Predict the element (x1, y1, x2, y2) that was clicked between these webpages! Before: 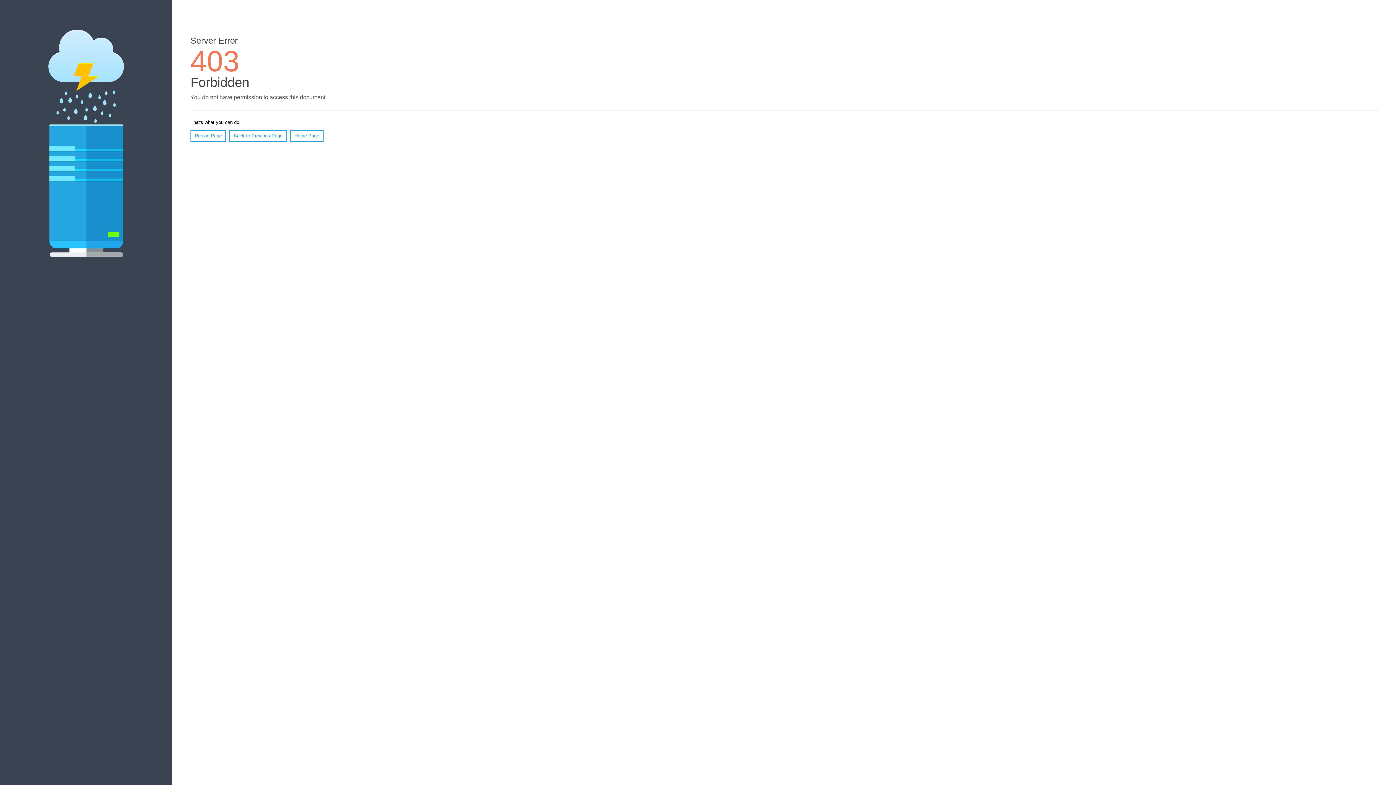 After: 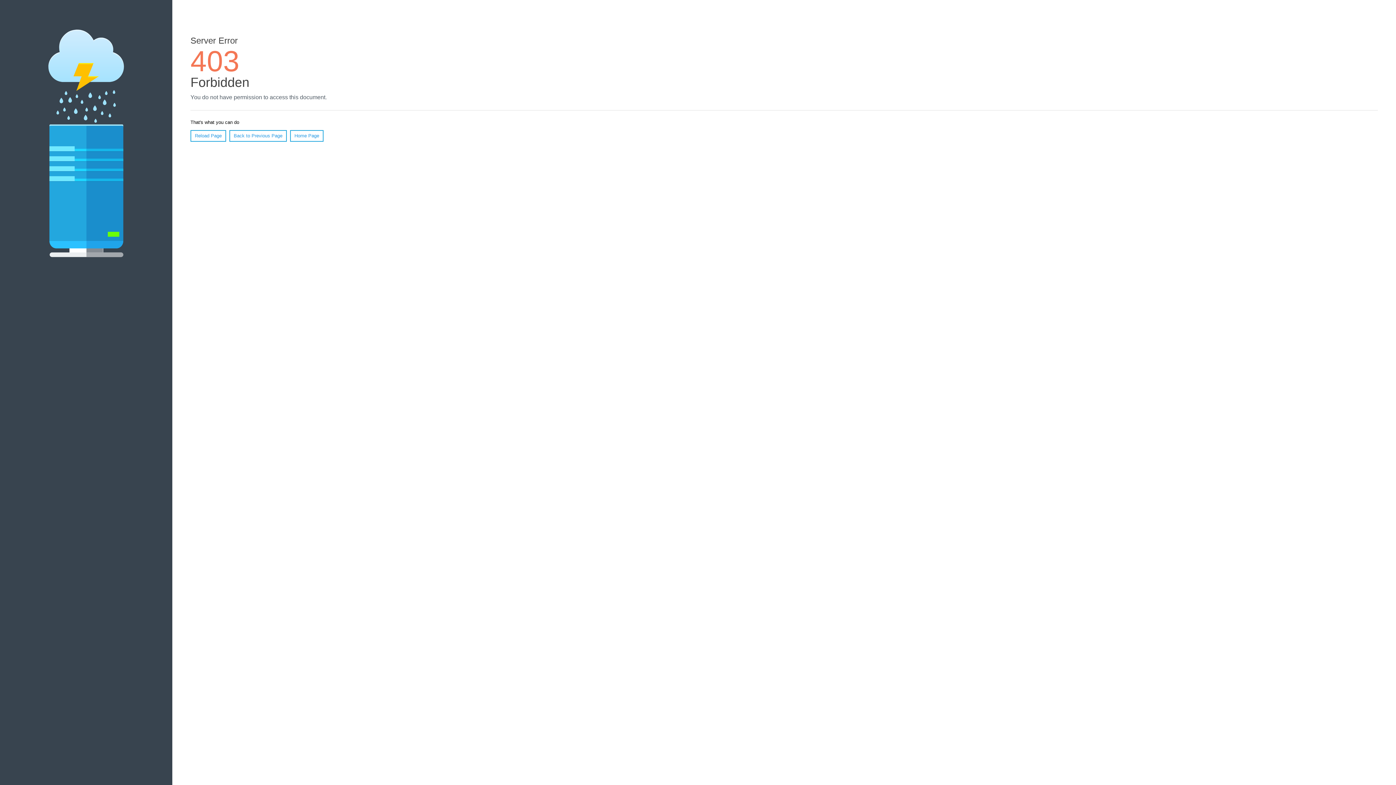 Action: label: Reload Page bbox: (190, 130, 226, 141)